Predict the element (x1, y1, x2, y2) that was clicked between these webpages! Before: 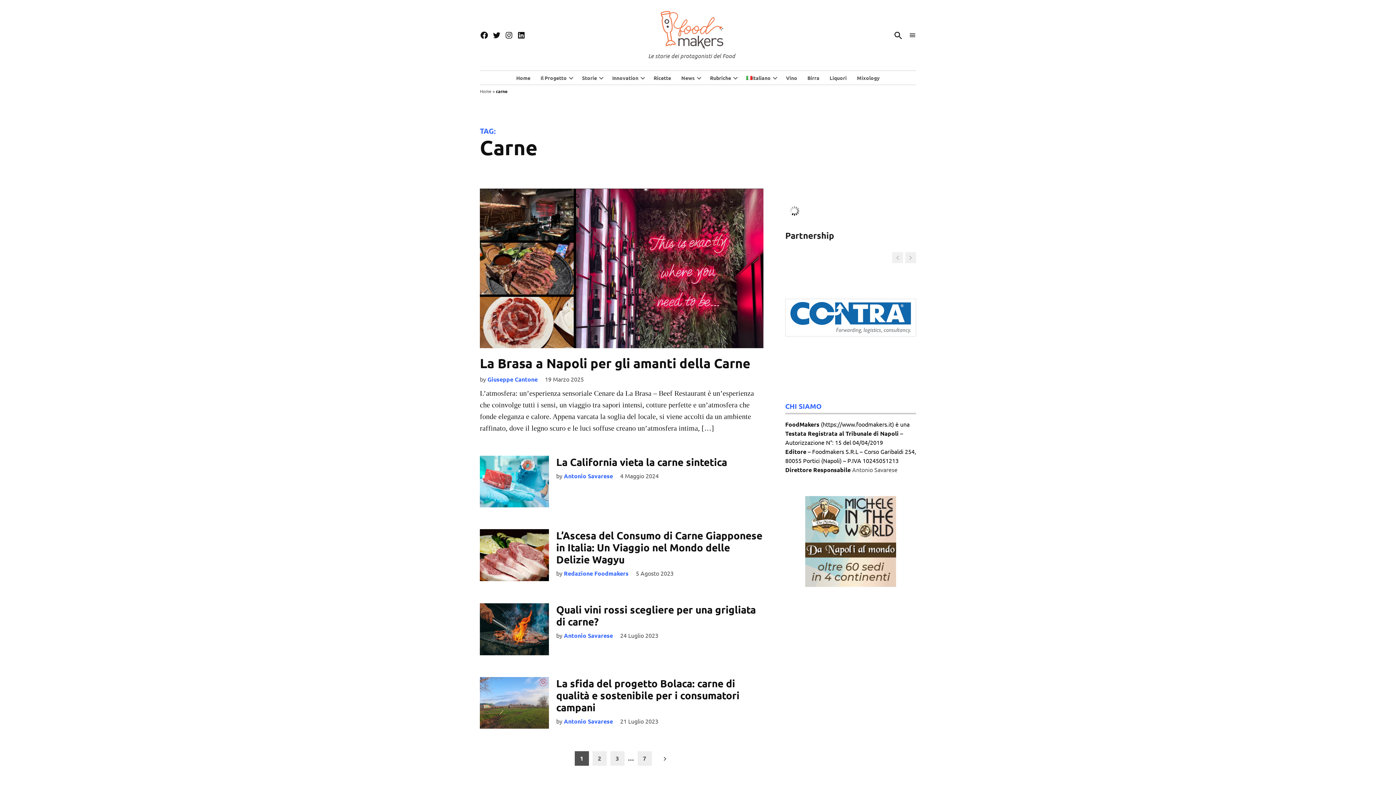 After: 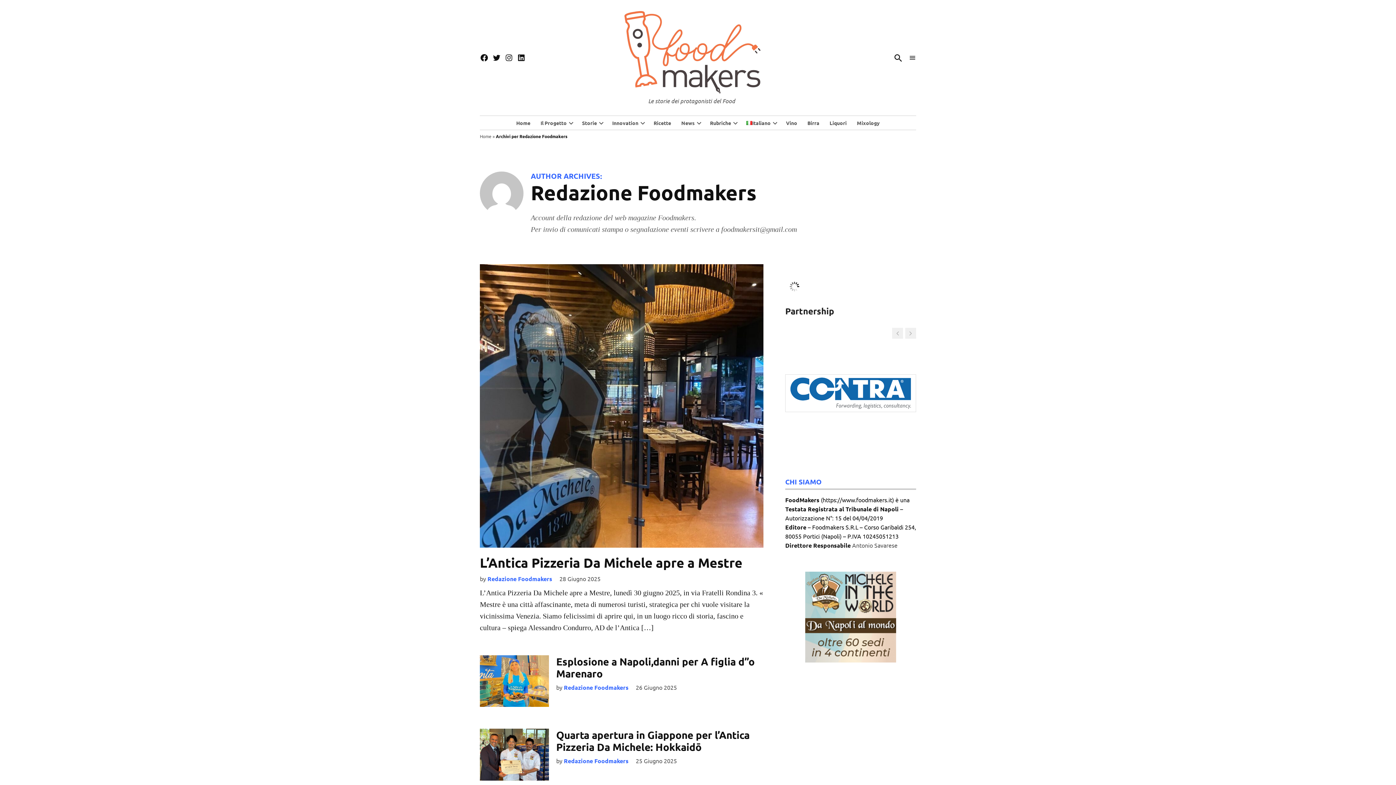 Action: label: Redazione Foodmakers bbox: (564, 569, 628, 577)